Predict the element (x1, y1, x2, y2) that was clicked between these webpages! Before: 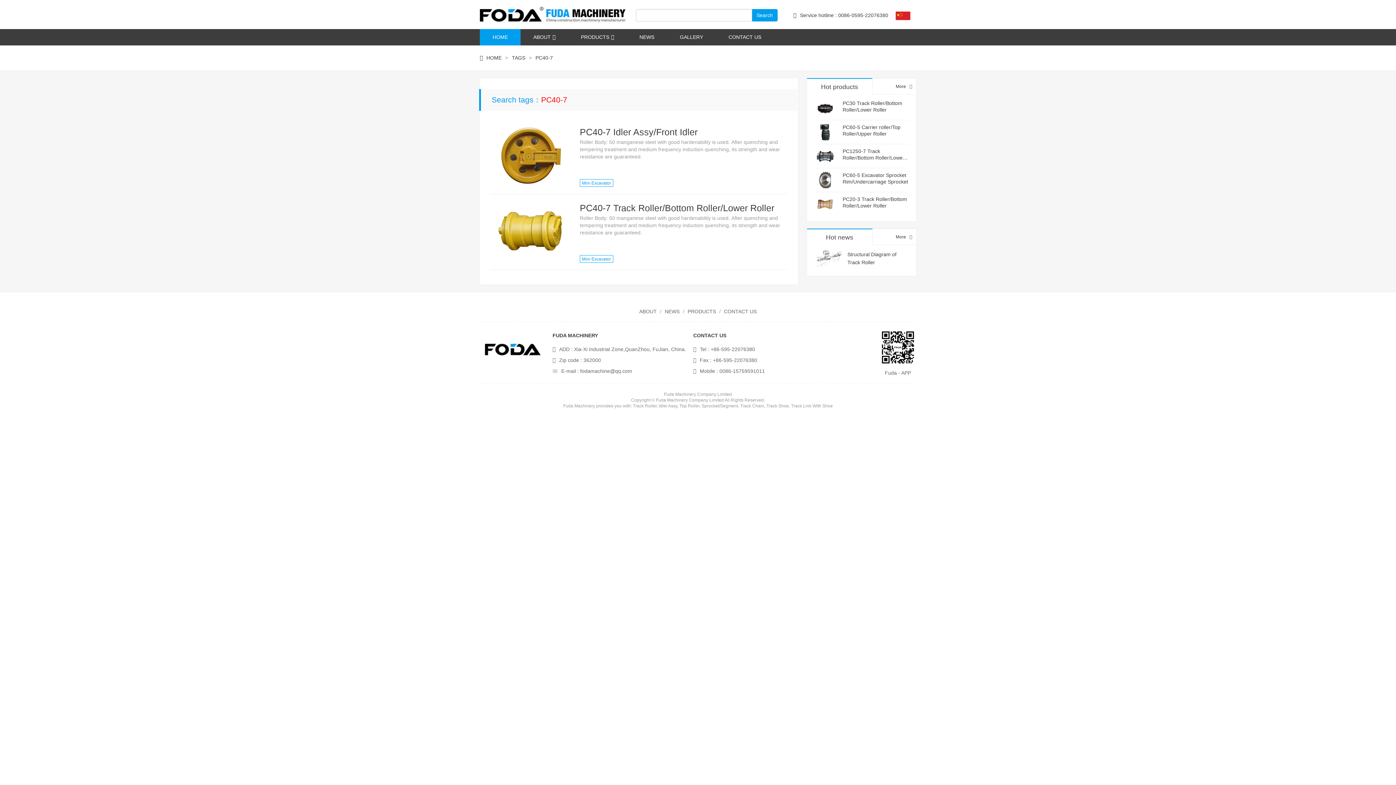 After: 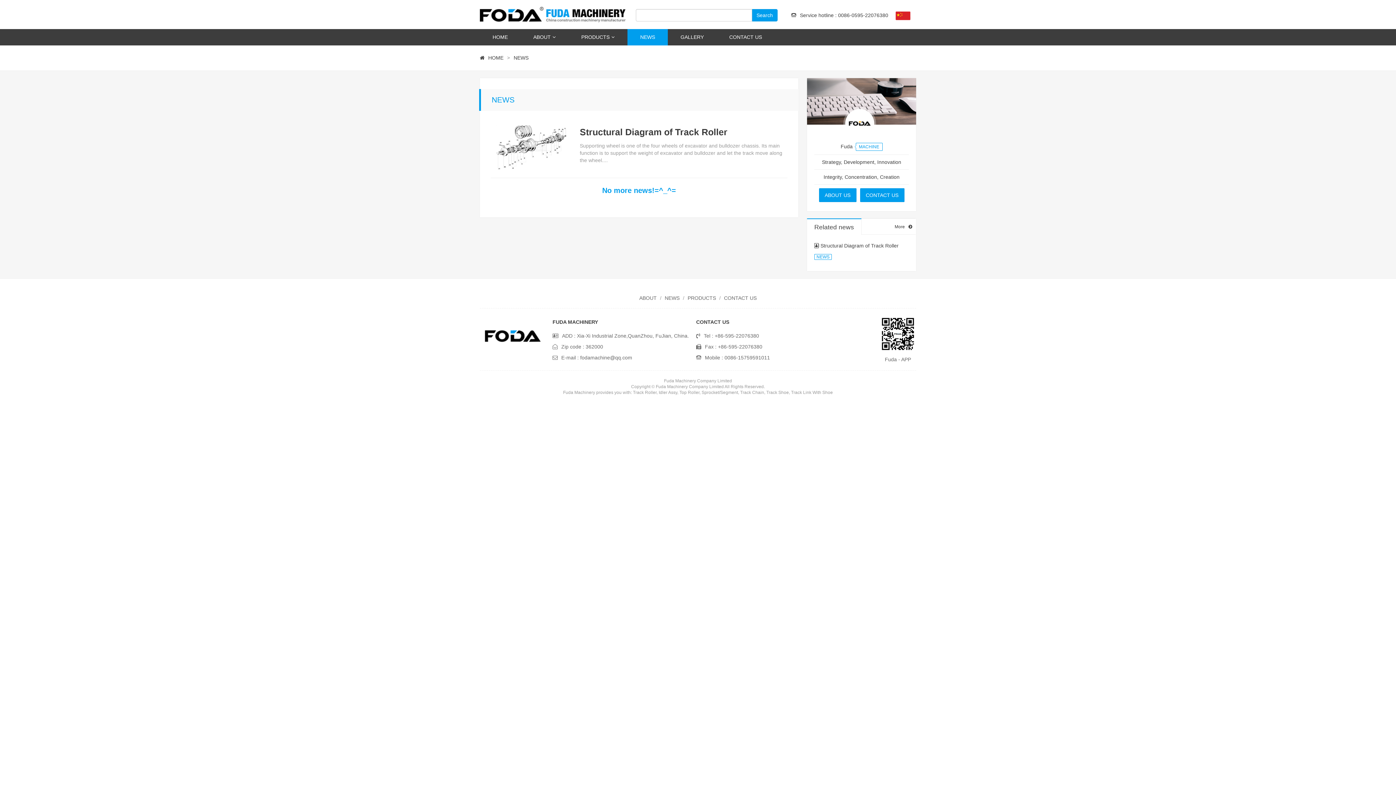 Action: label: NEWS bbox: (664, 308, 679, 314)